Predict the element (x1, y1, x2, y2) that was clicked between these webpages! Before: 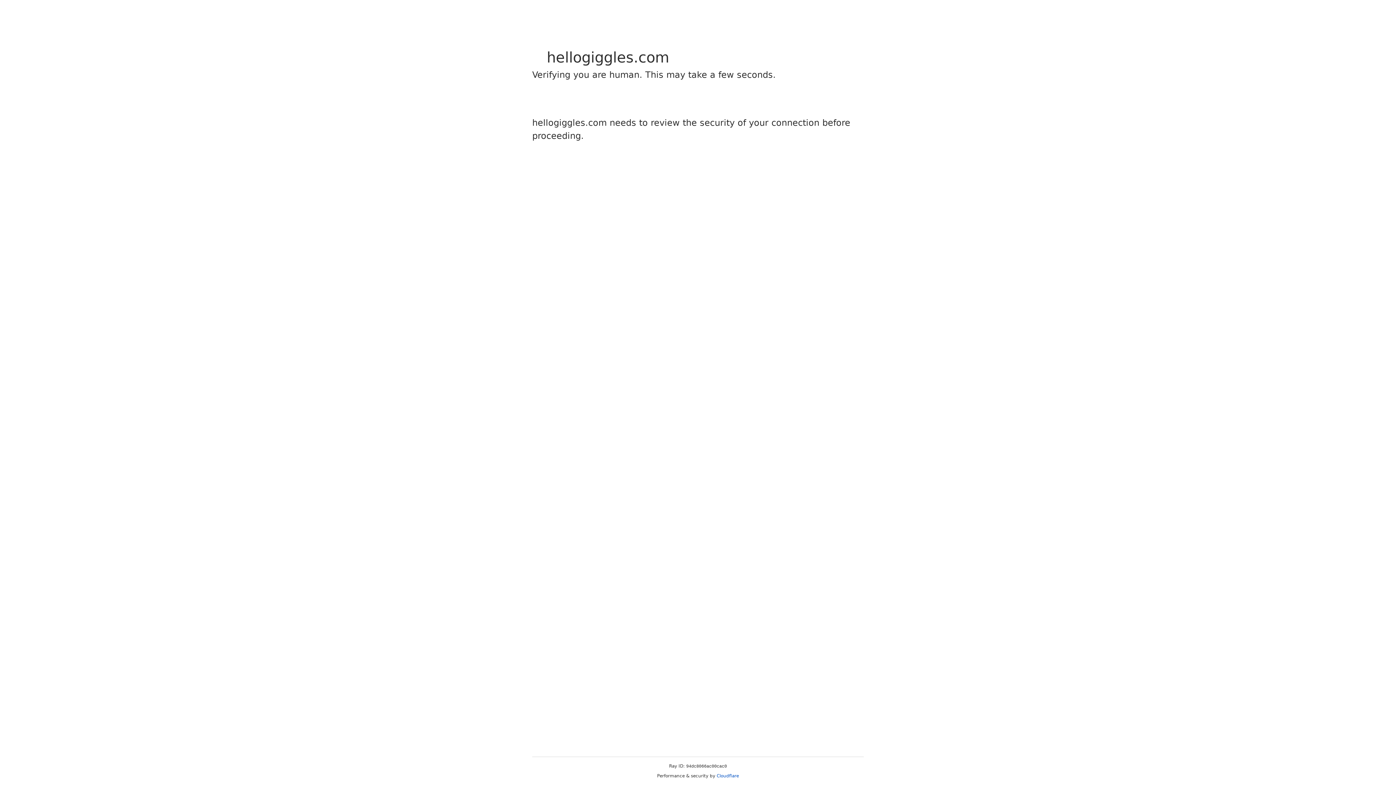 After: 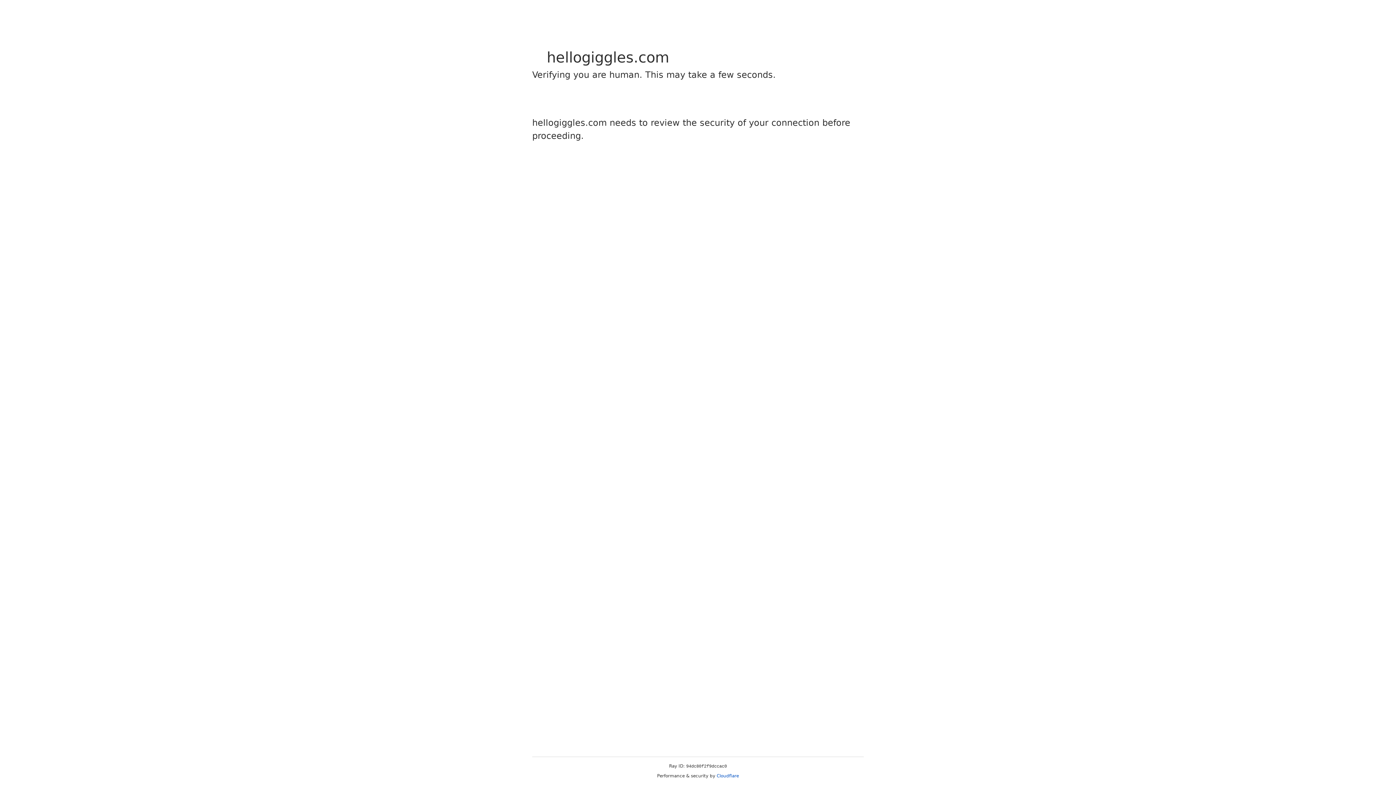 Action: bbox: (716, 773, 739, 778) label: Cloudflare